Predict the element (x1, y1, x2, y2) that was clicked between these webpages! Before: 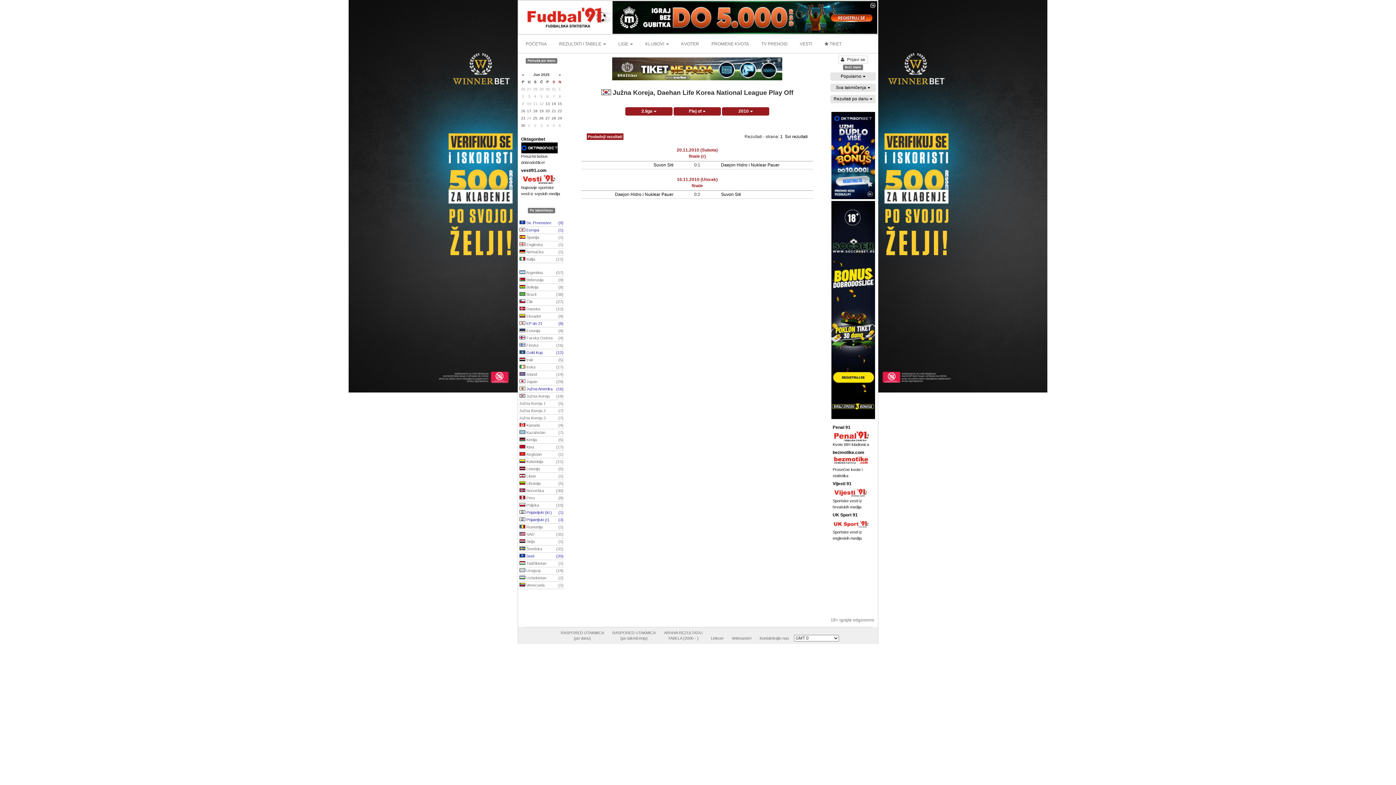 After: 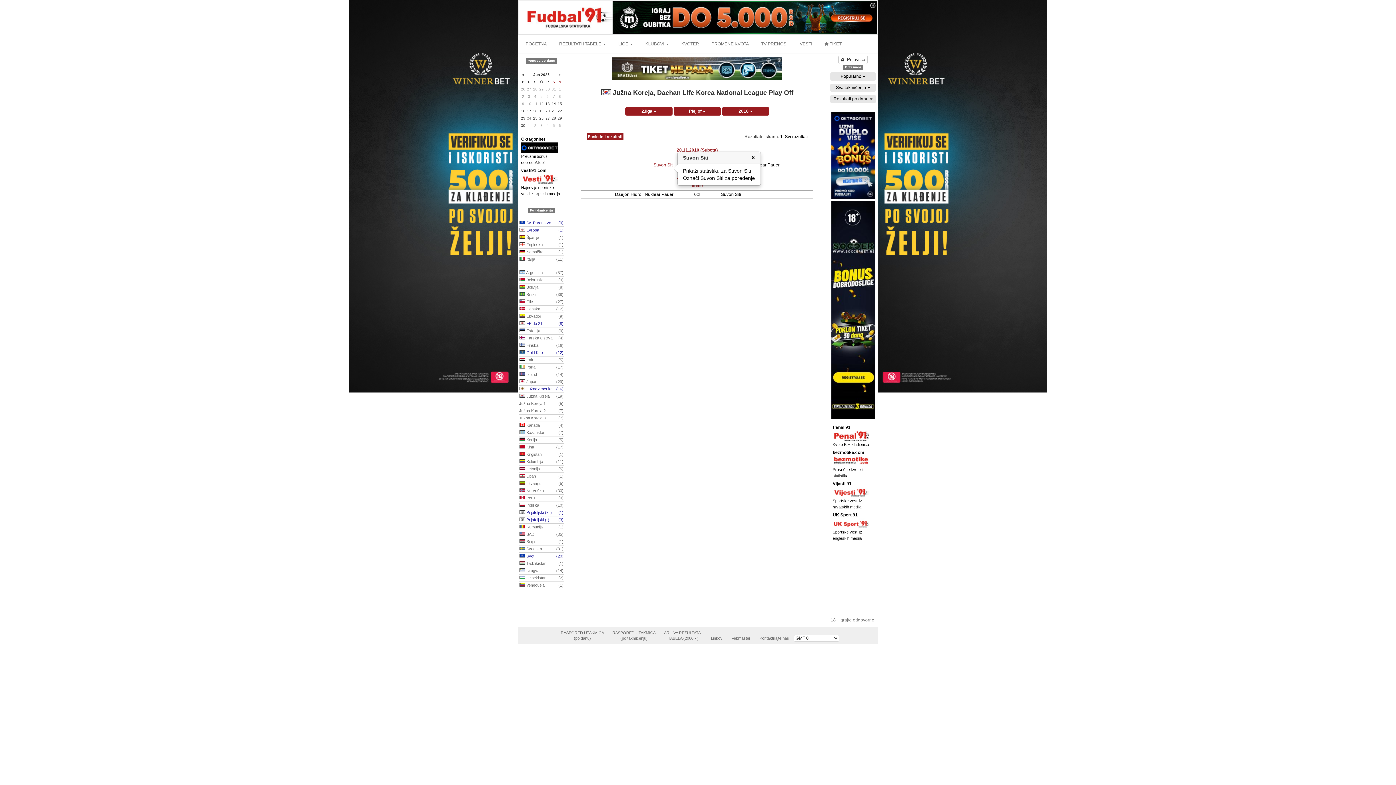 Action: bbox: (653, 162, 673, 167) label: Suvon Siti